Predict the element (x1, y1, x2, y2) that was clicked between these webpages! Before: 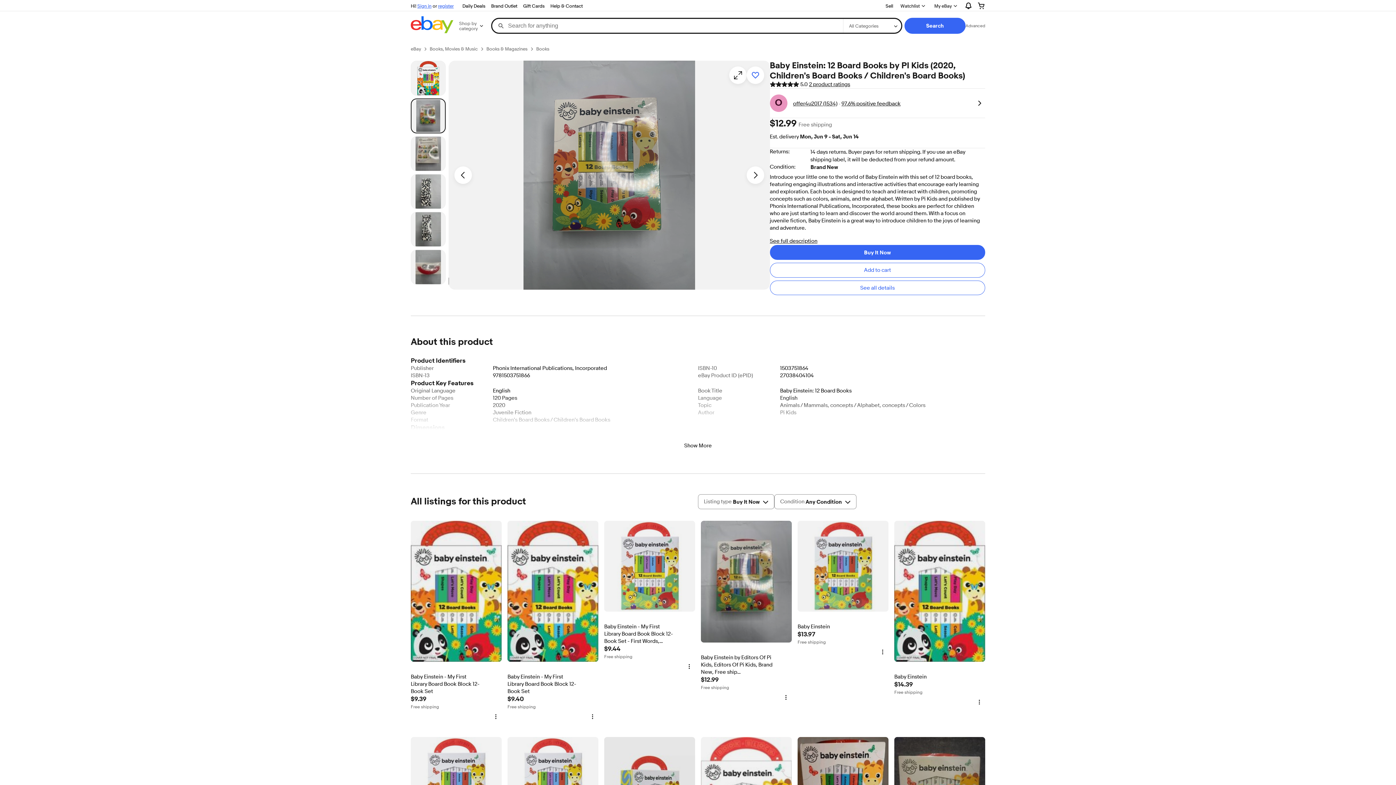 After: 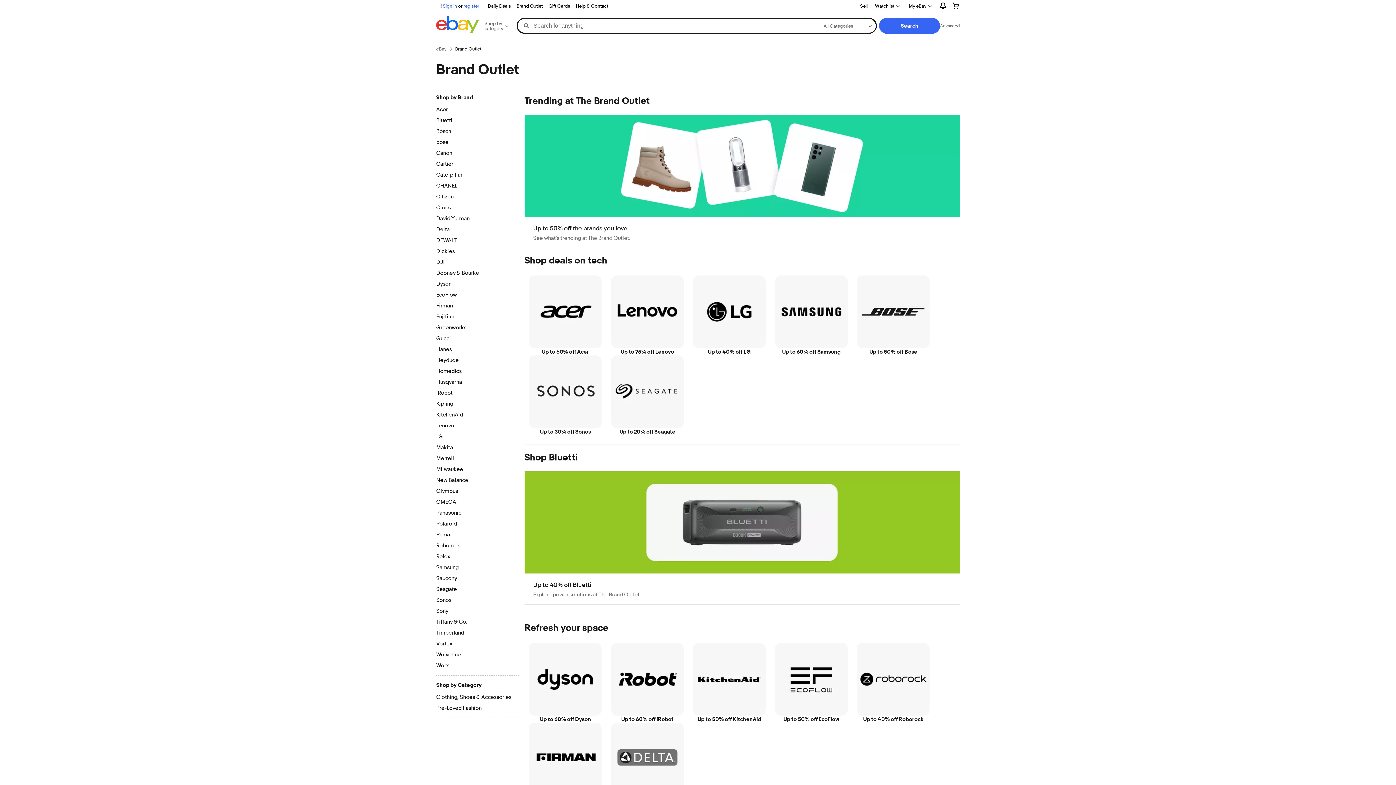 Action: bbox: (488, 1, 520, 10) label: Brand Outlet